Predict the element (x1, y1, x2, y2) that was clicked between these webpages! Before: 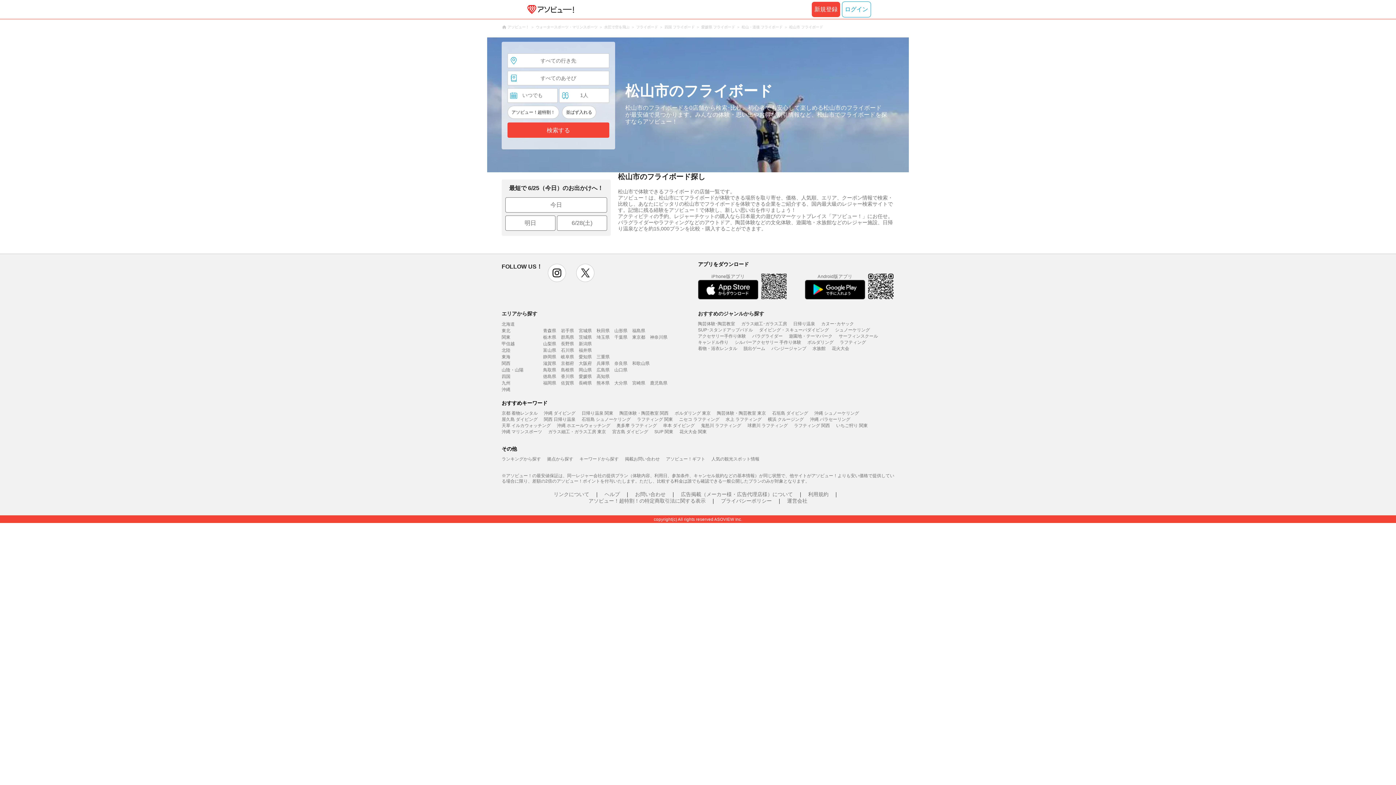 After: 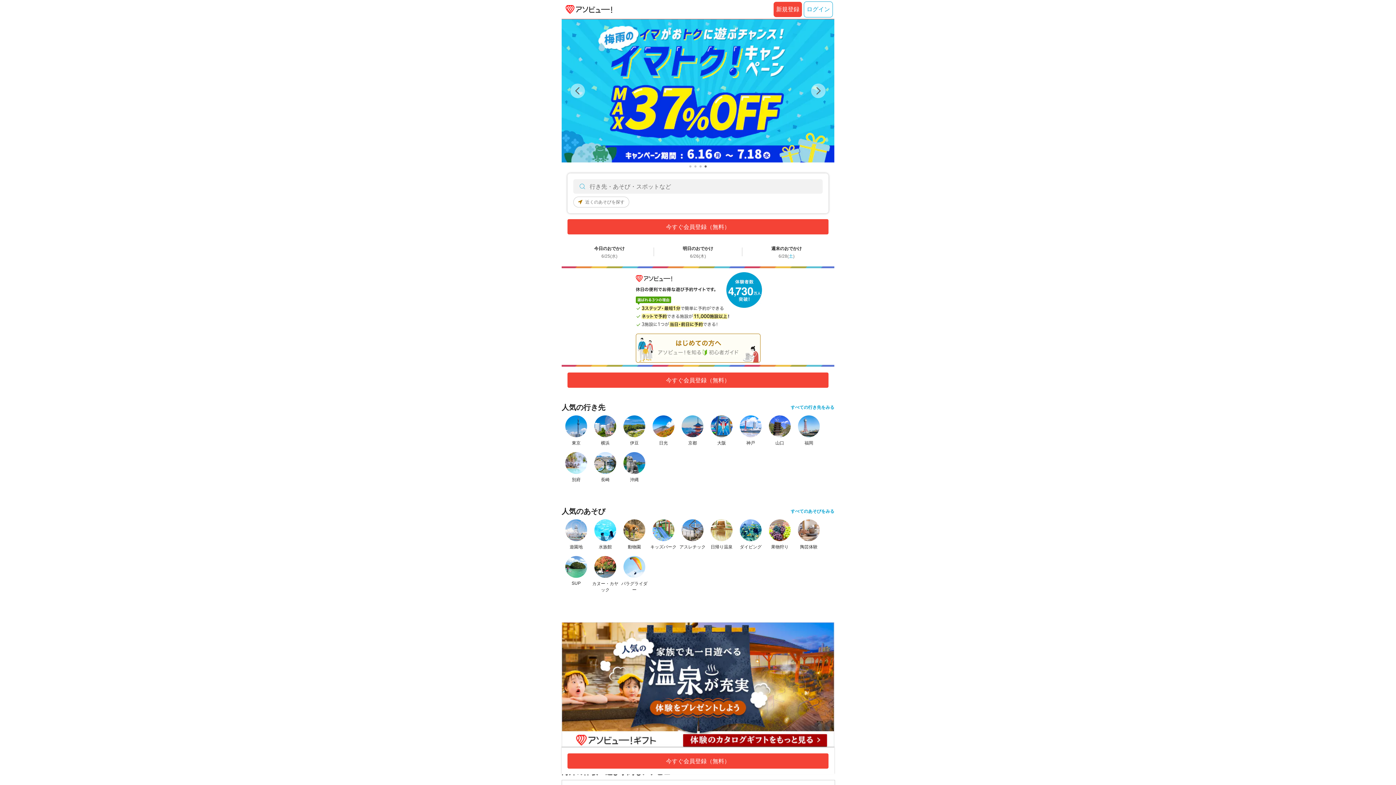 Action: bbox: (523, 5, 575, 13)